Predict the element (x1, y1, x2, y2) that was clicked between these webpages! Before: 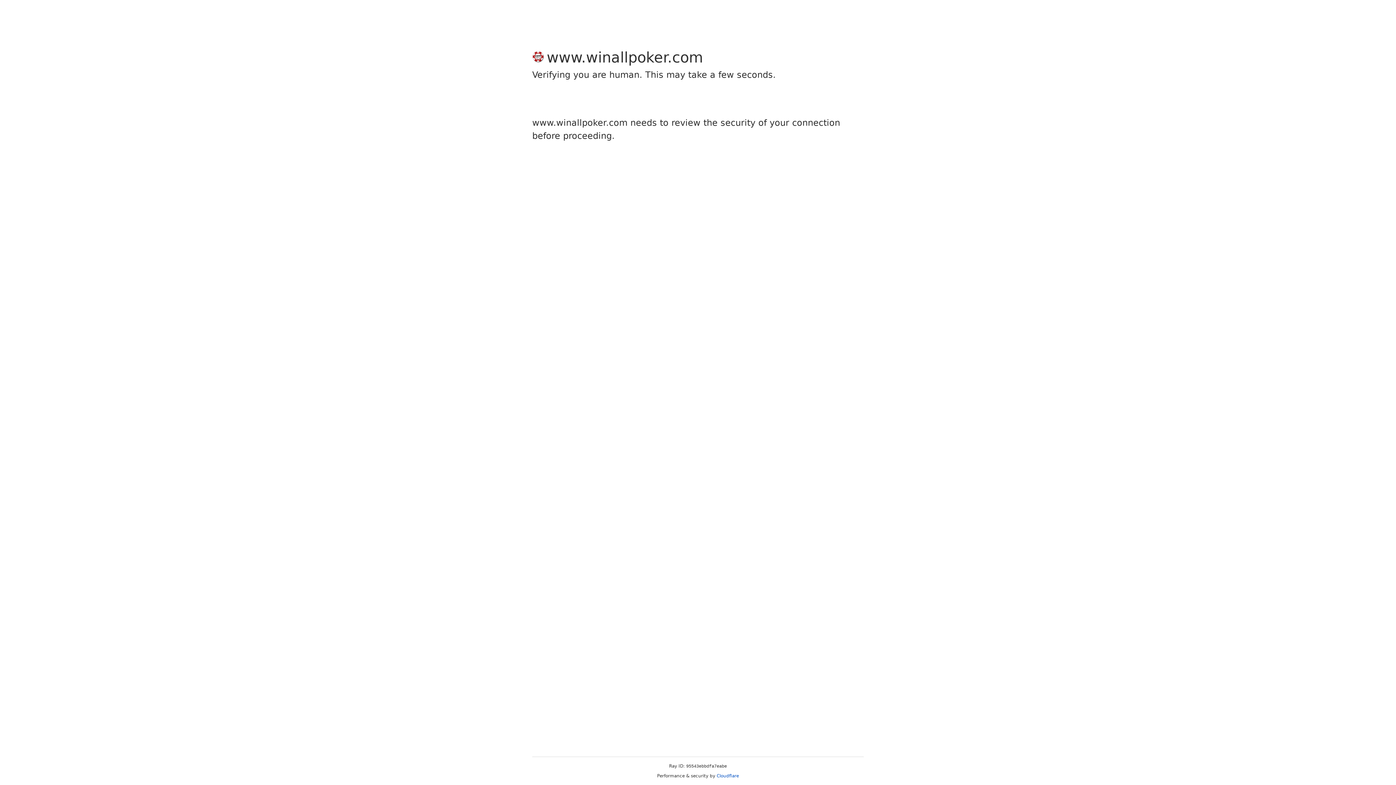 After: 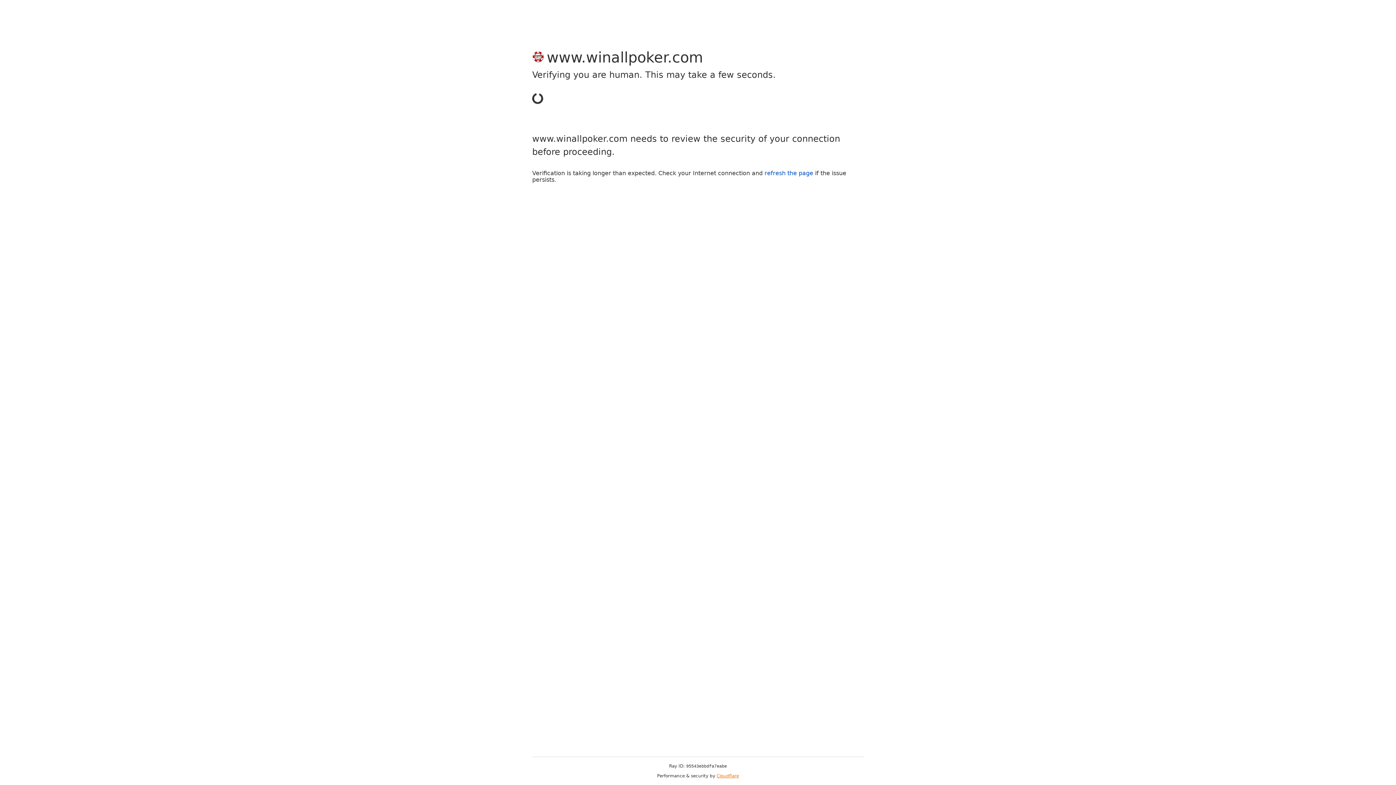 Action: label: Cloudflare bbox: (716, 773, 739, 778)